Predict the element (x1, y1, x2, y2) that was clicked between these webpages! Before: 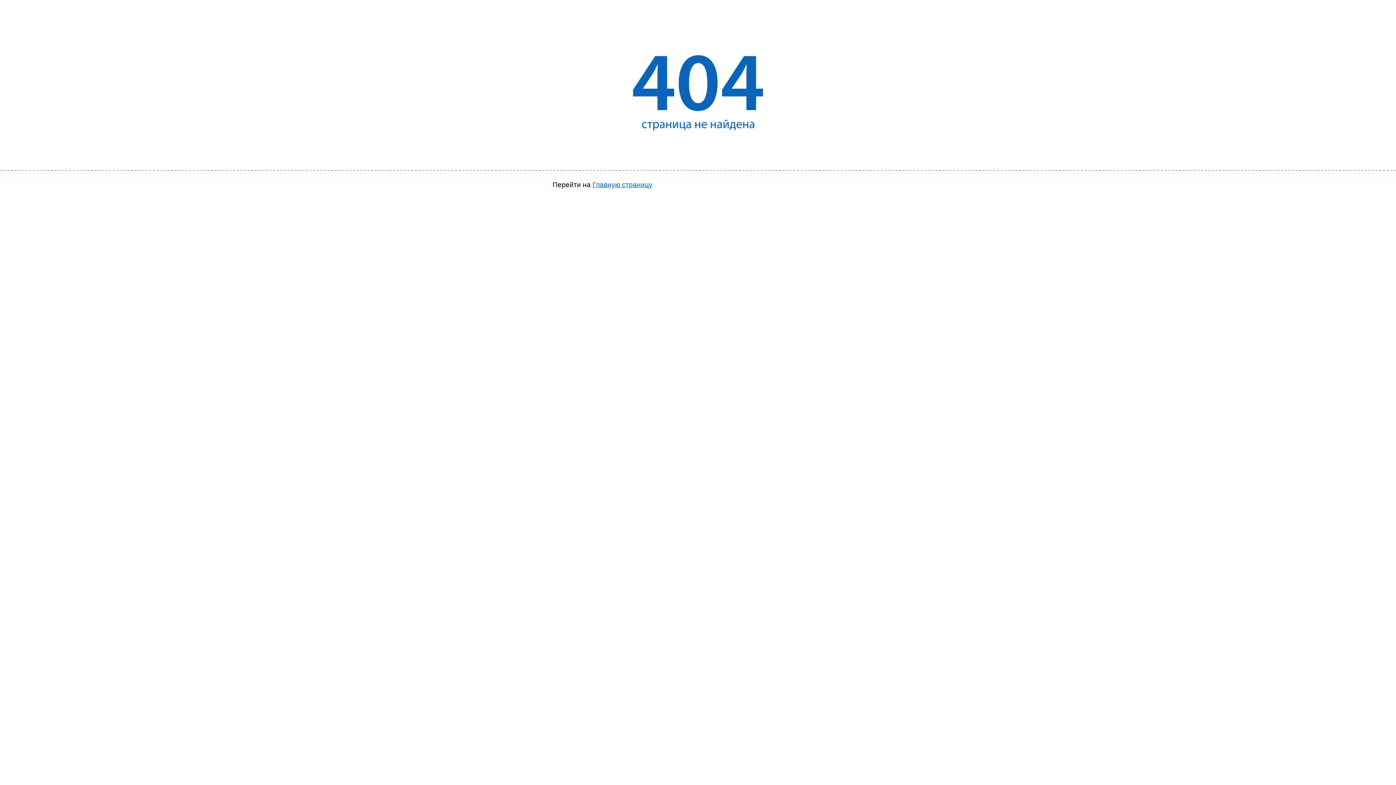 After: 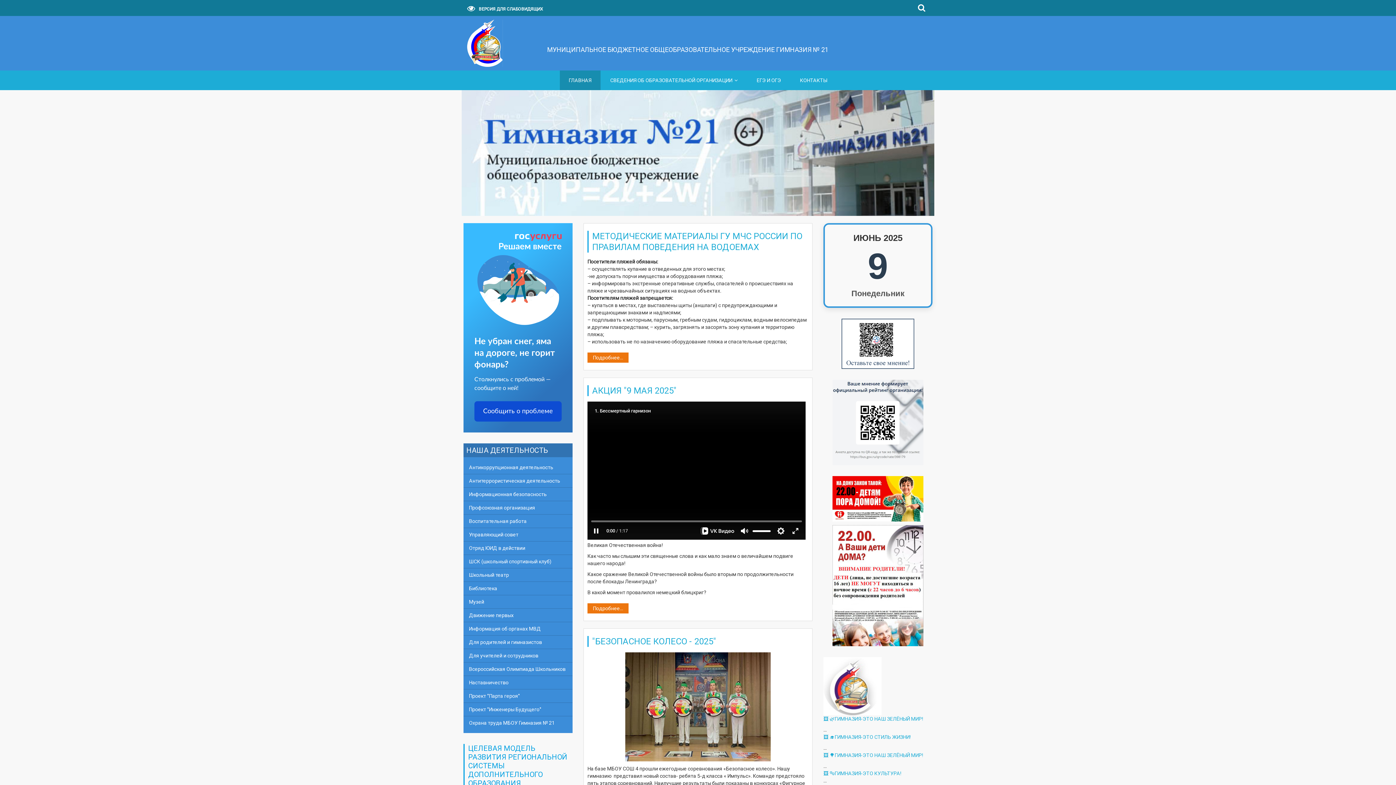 Action: bbox: (592, 181, 652, 188) label: Главную страницу